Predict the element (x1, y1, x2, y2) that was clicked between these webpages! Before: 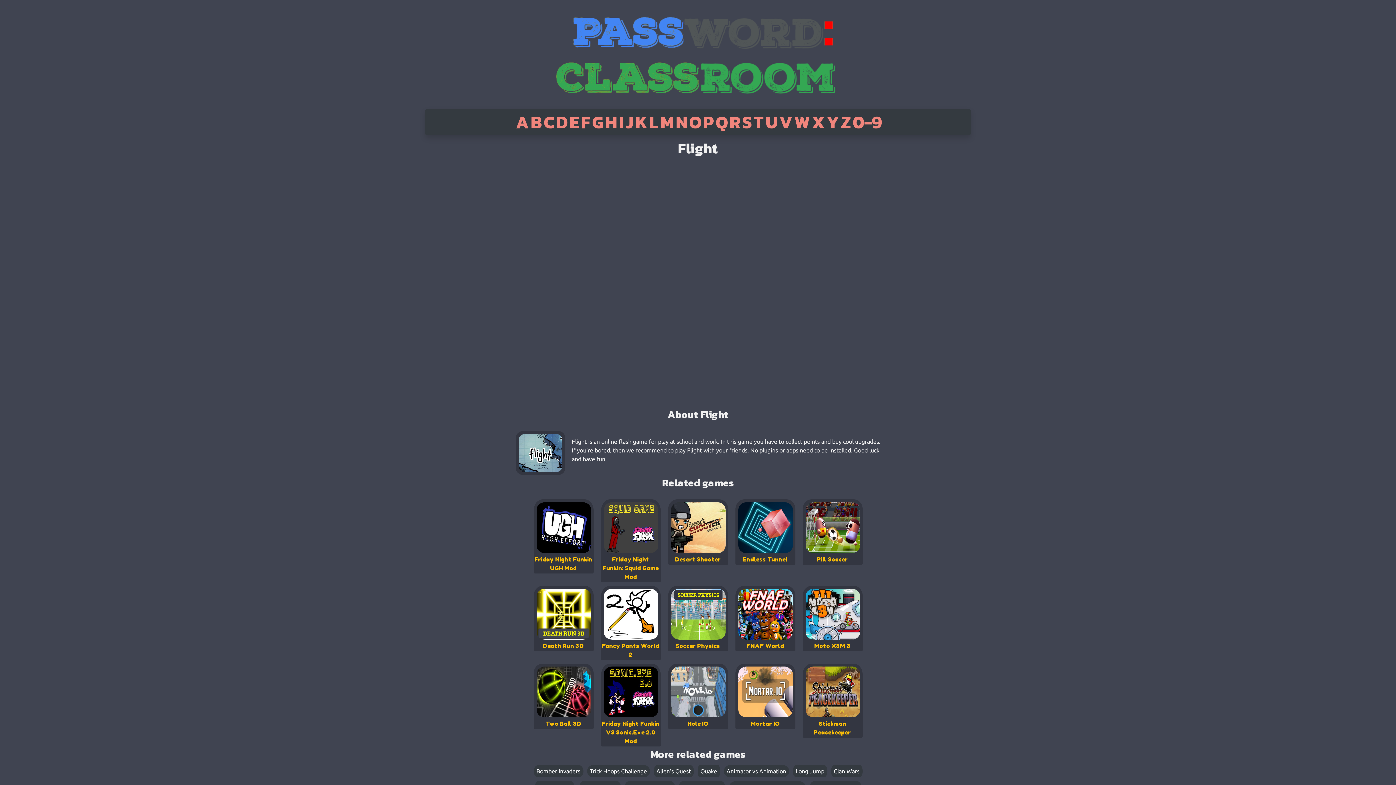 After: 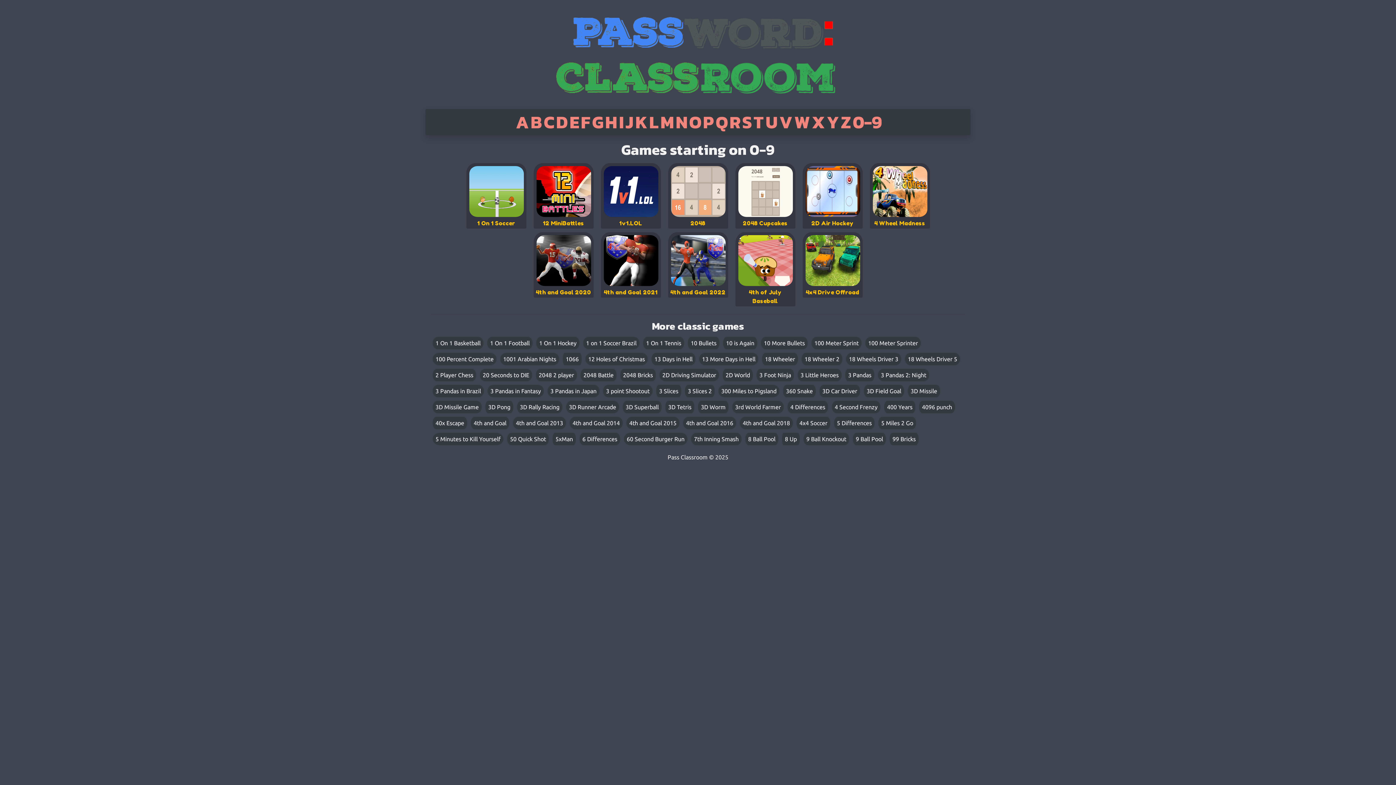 Action: label: 0-9 bbox: (853, 109, 882, 135)